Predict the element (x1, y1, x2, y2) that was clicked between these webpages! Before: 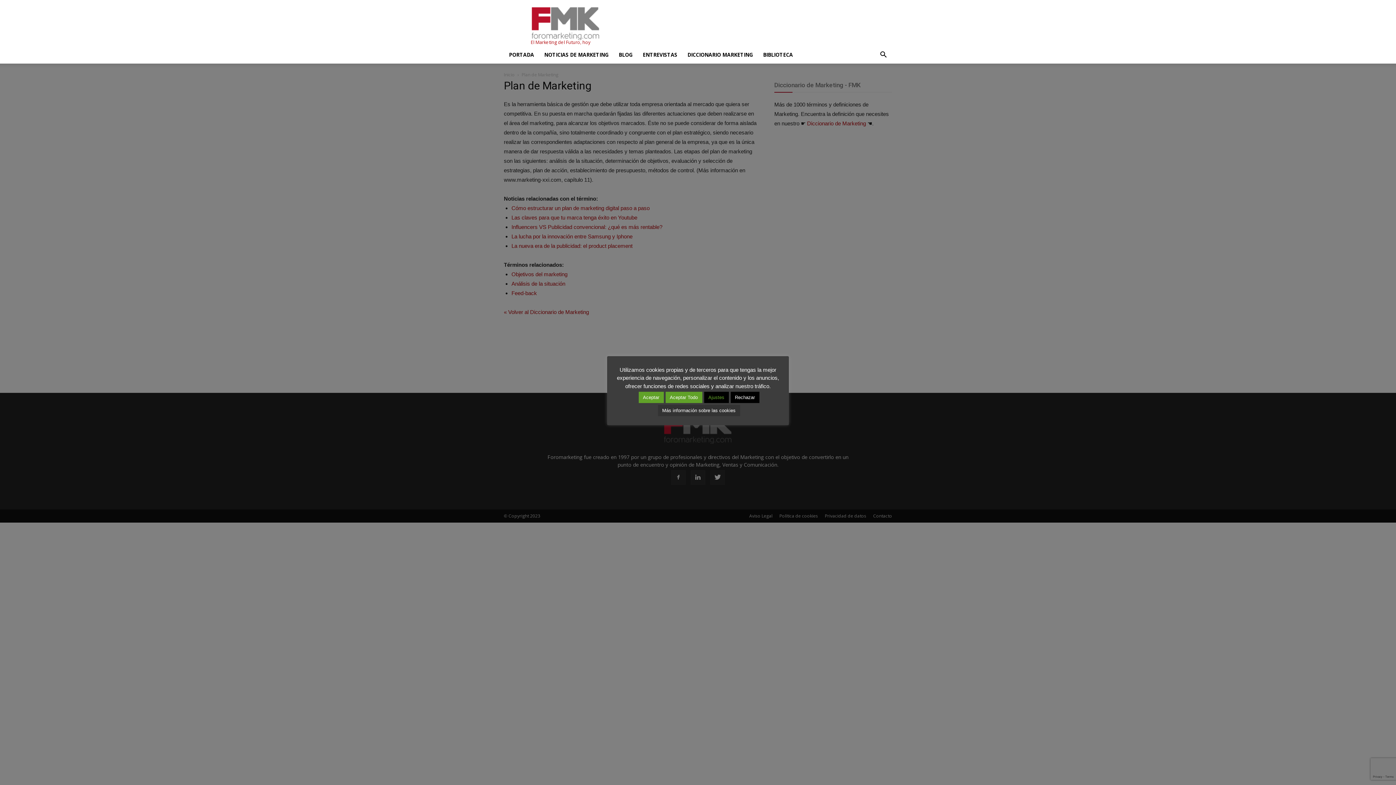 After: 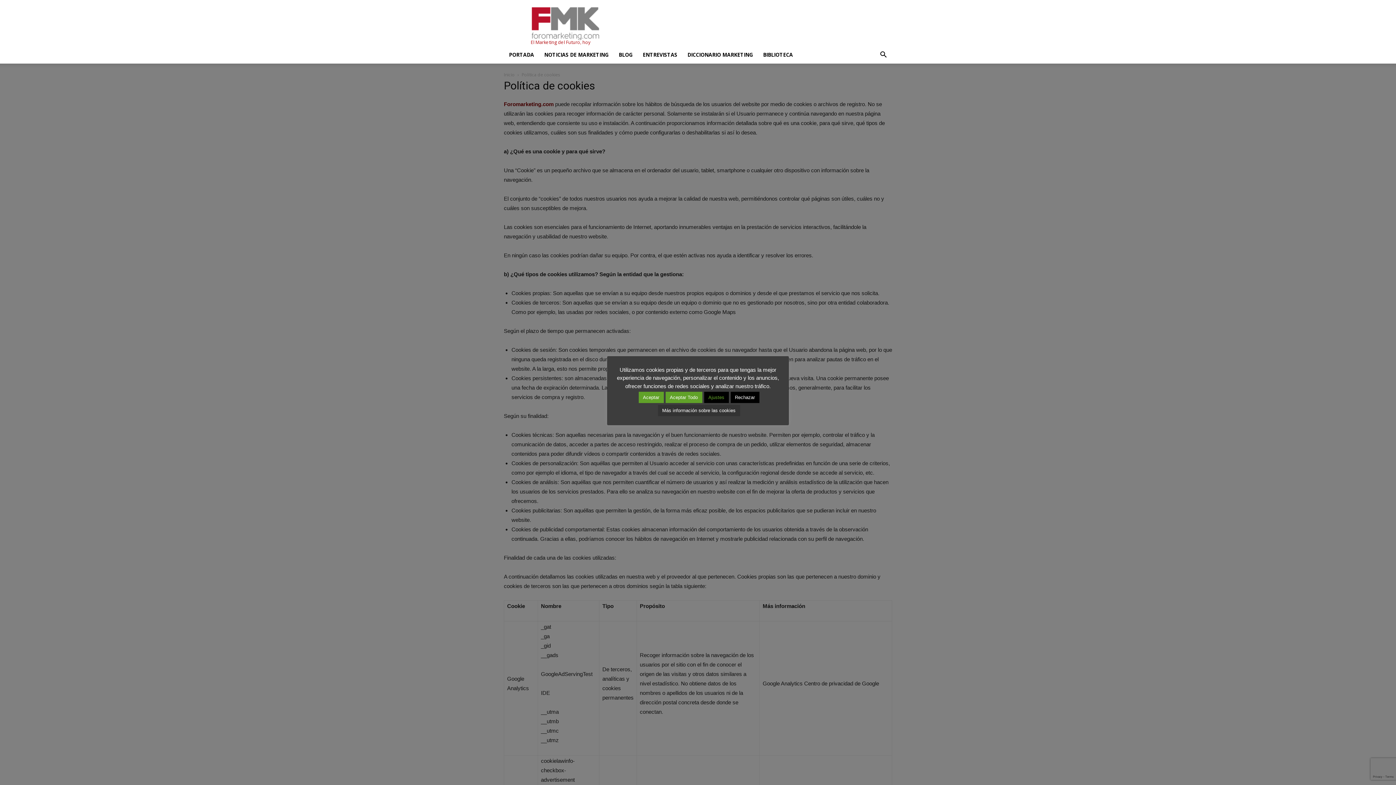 Action: bbox: (658, 404, 740, 416) label: Más información sobre las cookies